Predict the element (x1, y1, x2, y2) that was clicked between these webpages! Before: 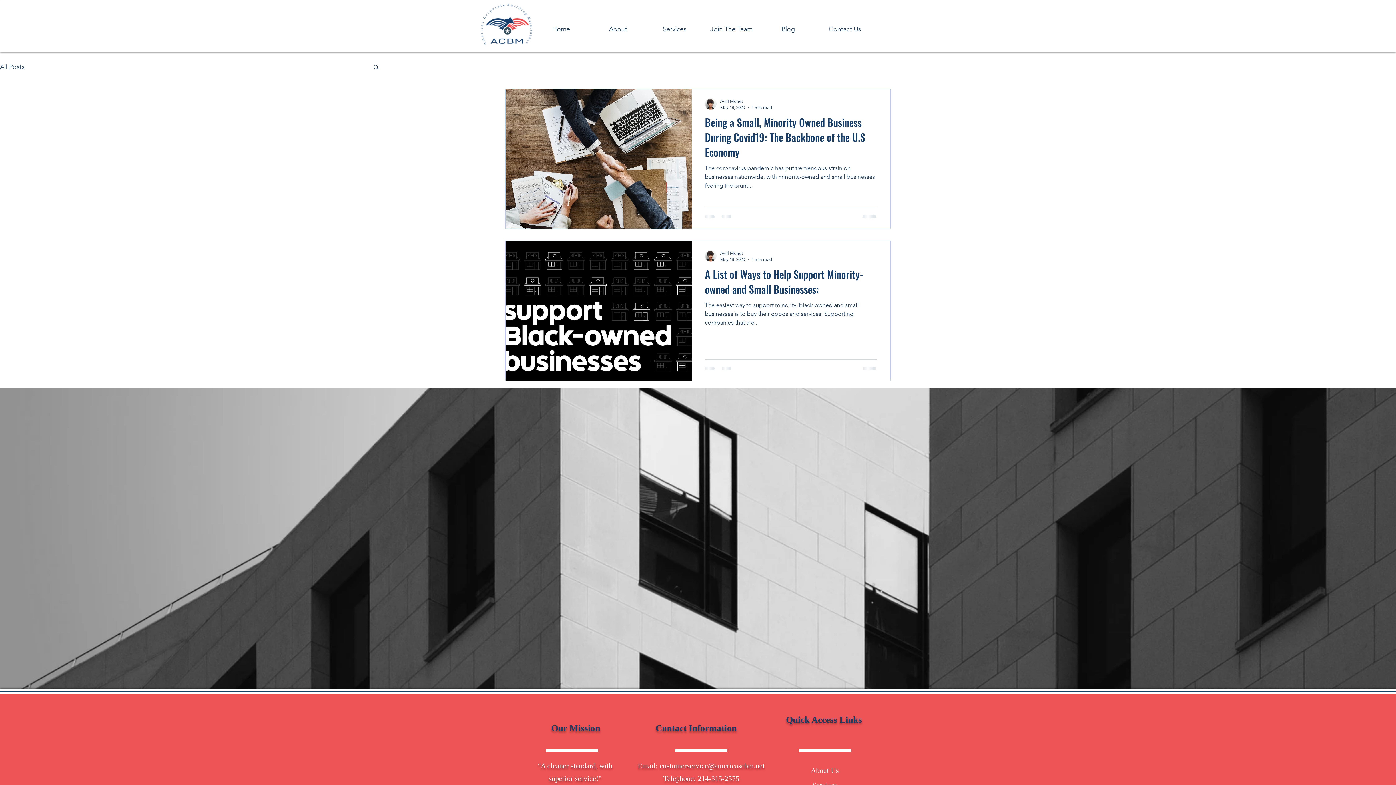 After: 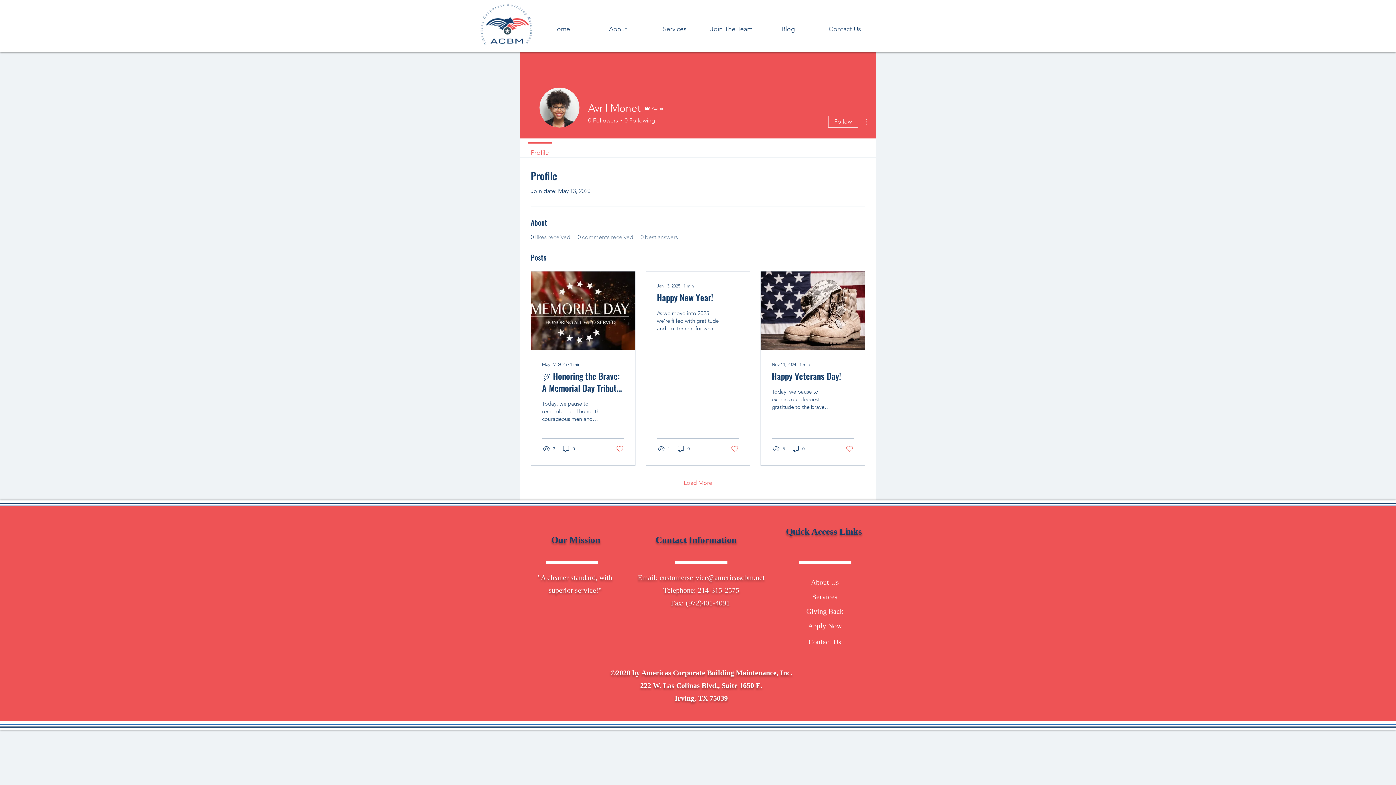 Action: label: Avril Monet bbox: (720, 249, 772, 256)